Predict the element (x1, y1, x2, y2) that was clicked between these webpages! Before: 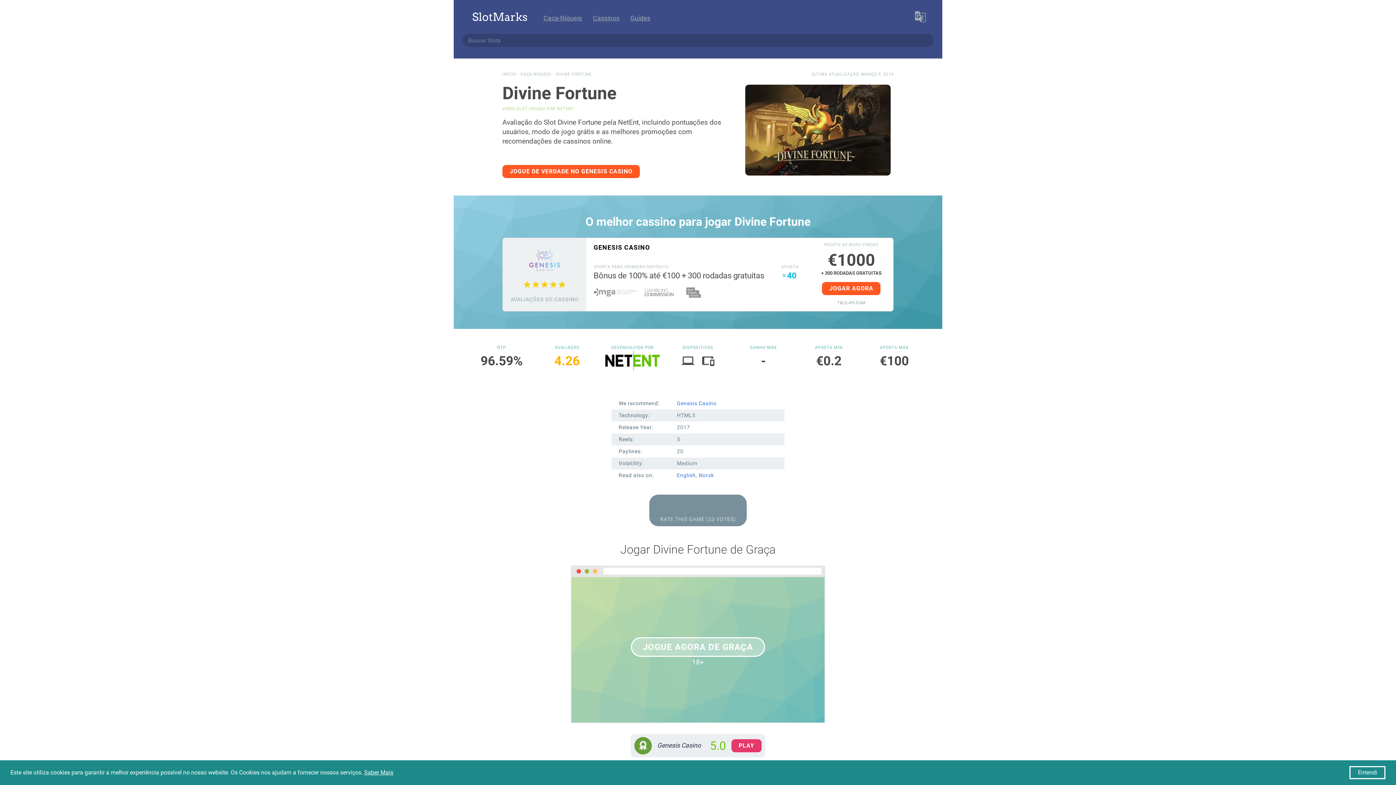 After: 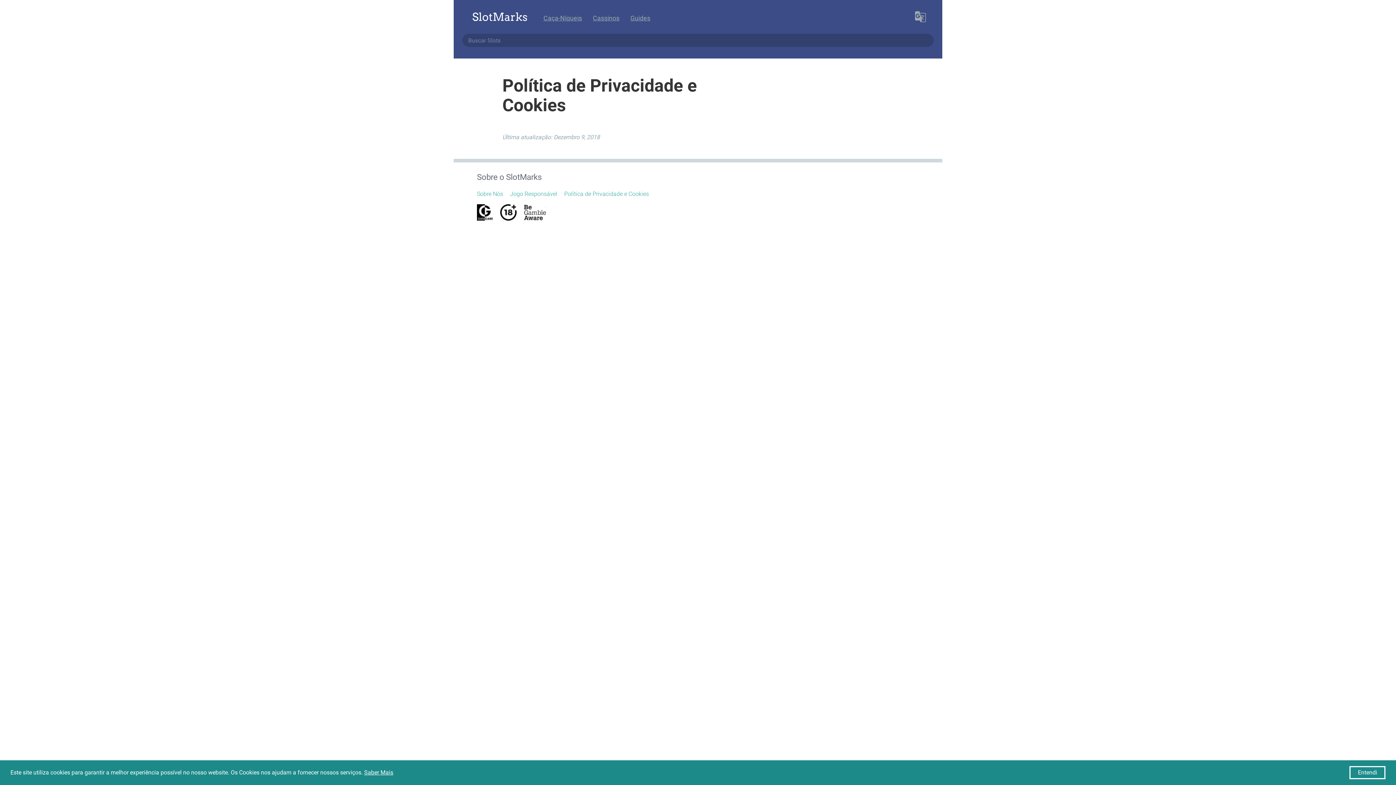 Action: bbox: (364, 769, 393, 776) label: Saber Mais